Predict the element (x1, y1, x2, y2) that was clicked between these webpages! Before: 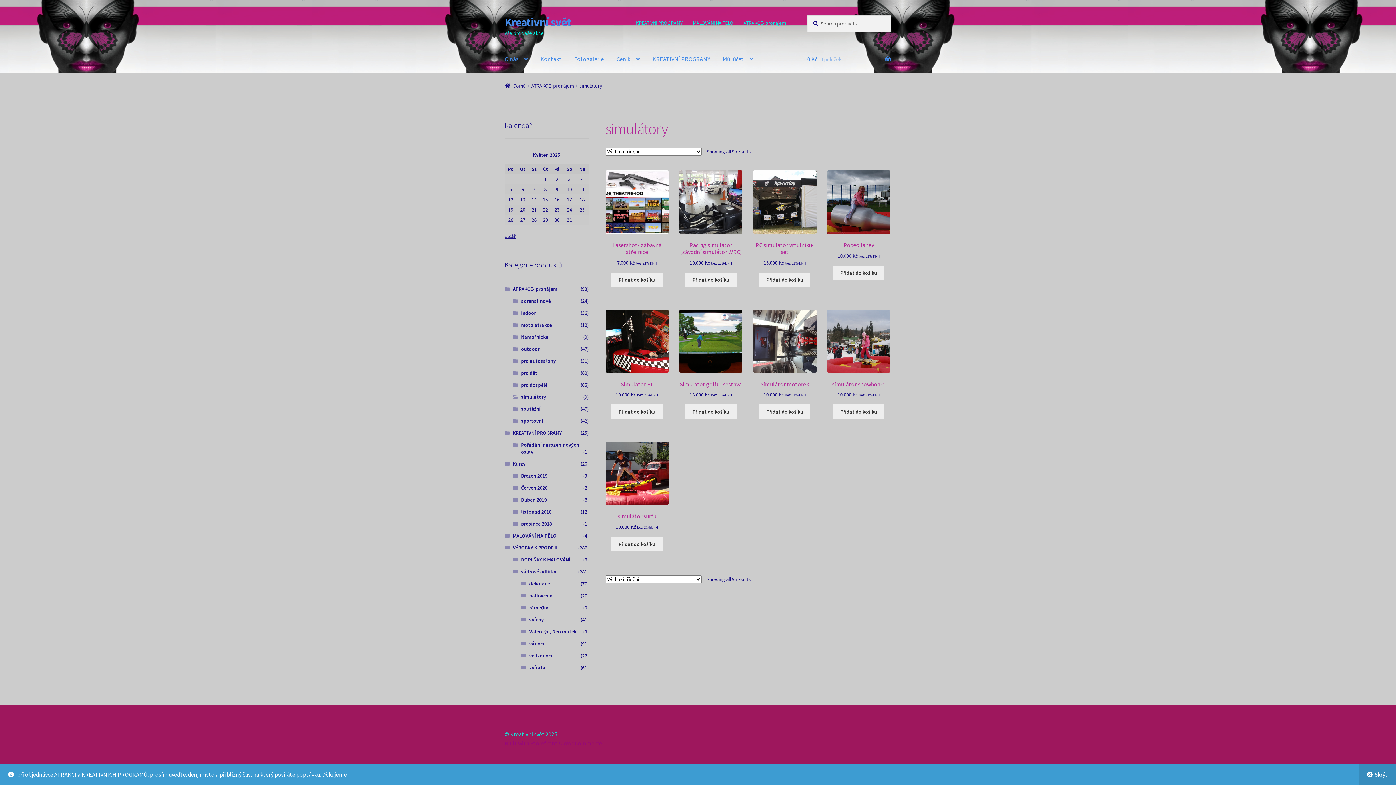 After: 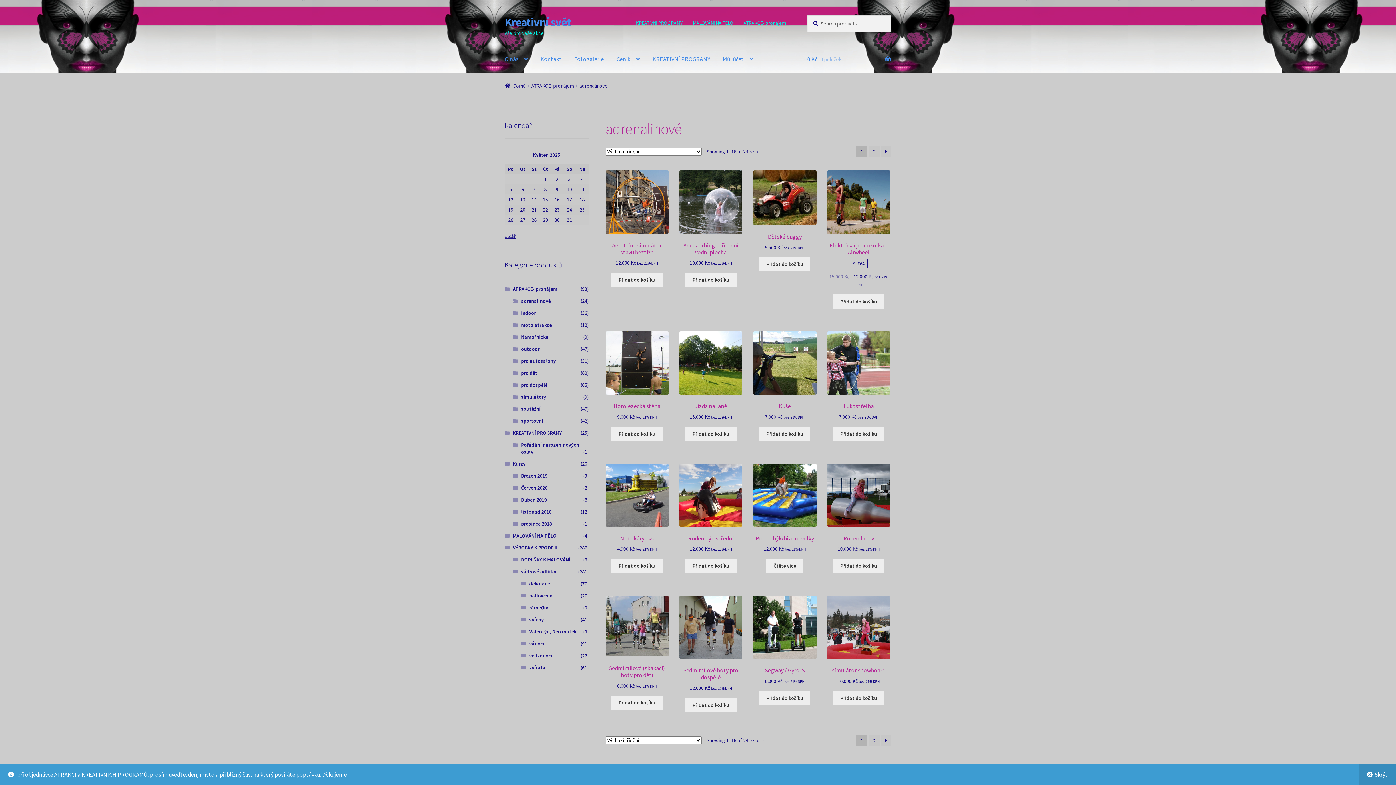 Action: label: adrenalinové bbox: (521, 297, 551, 304)